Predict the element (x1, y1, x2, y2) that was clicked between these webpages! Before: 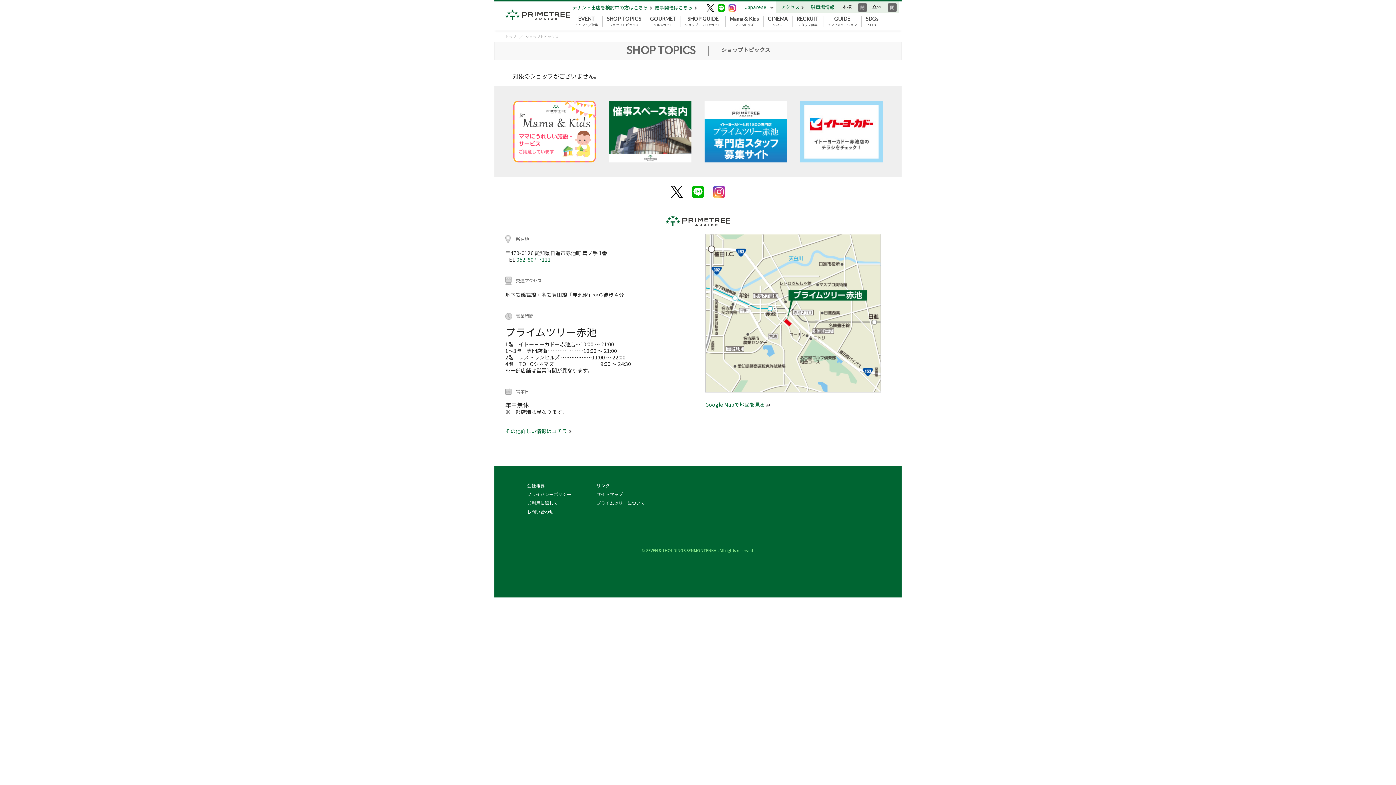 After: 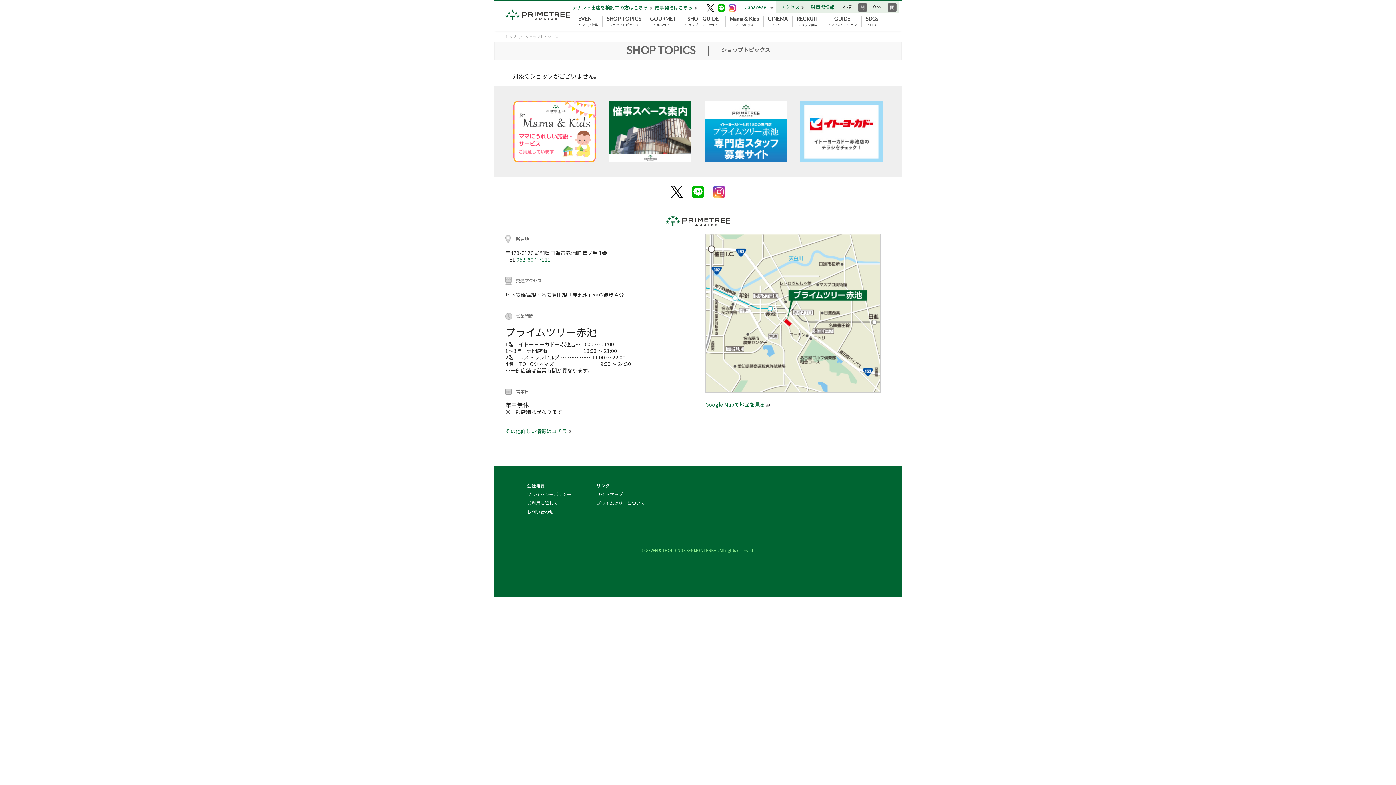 Action: bbox: (513, 100, 596, 162)